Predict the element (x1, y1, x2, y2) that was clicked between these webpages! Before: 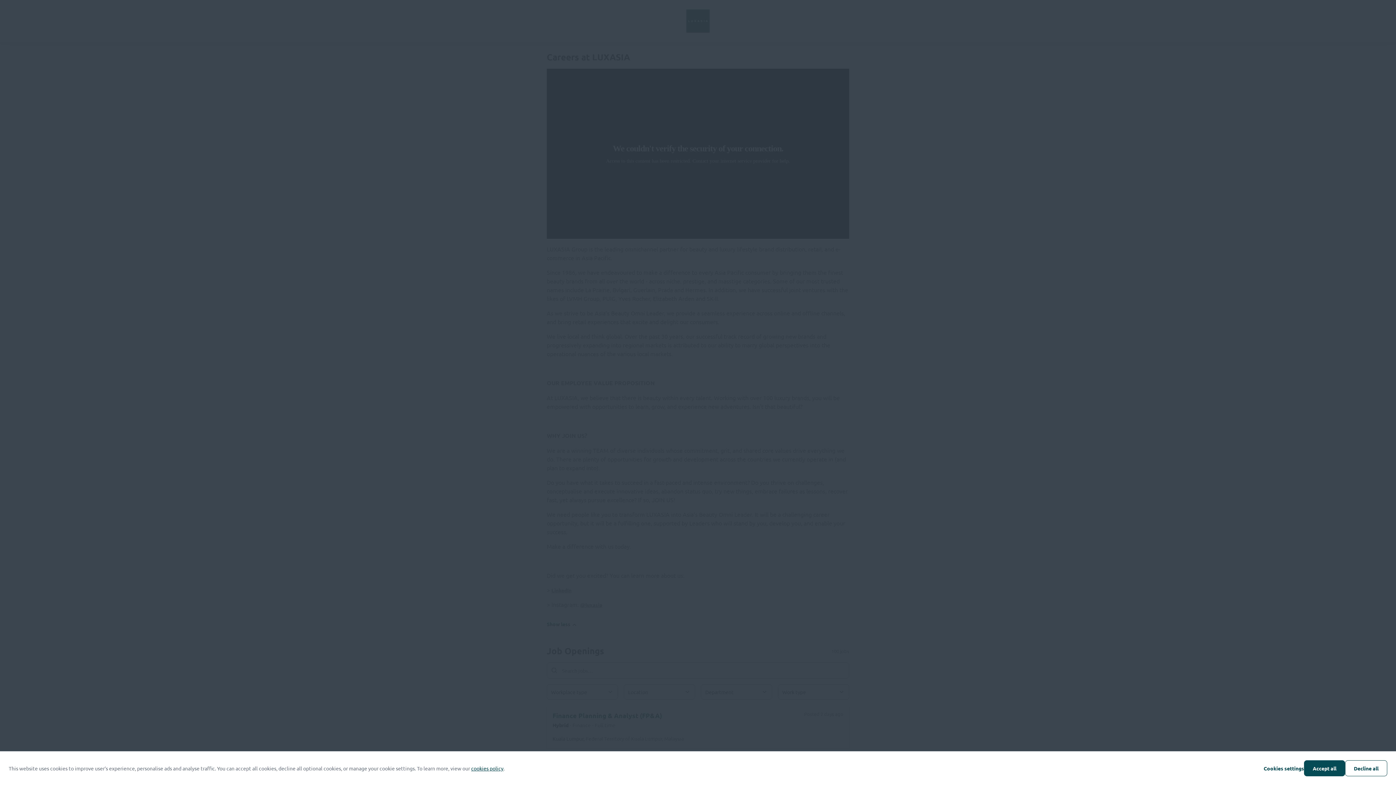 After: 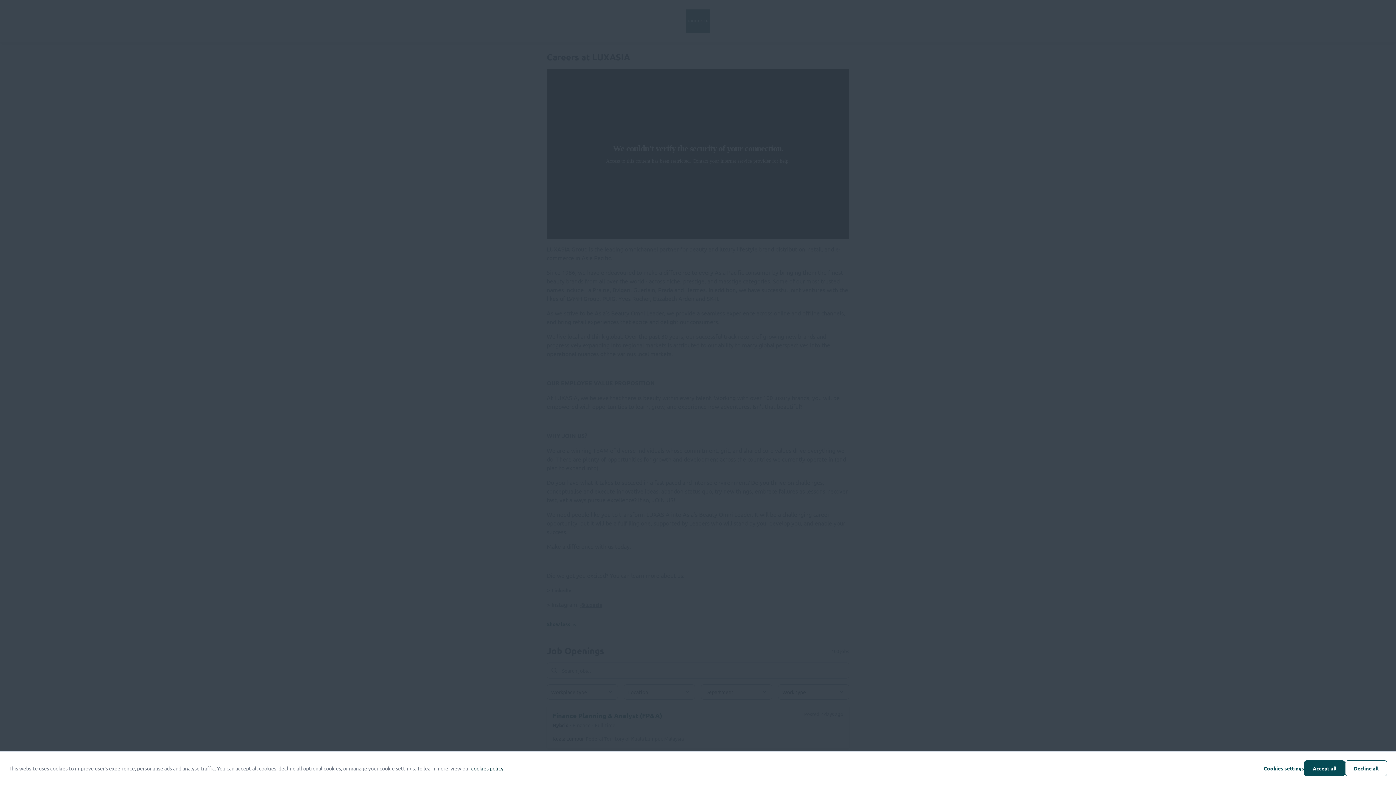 Action: bbox: (471, 765, 503, 772) label: cookies policy